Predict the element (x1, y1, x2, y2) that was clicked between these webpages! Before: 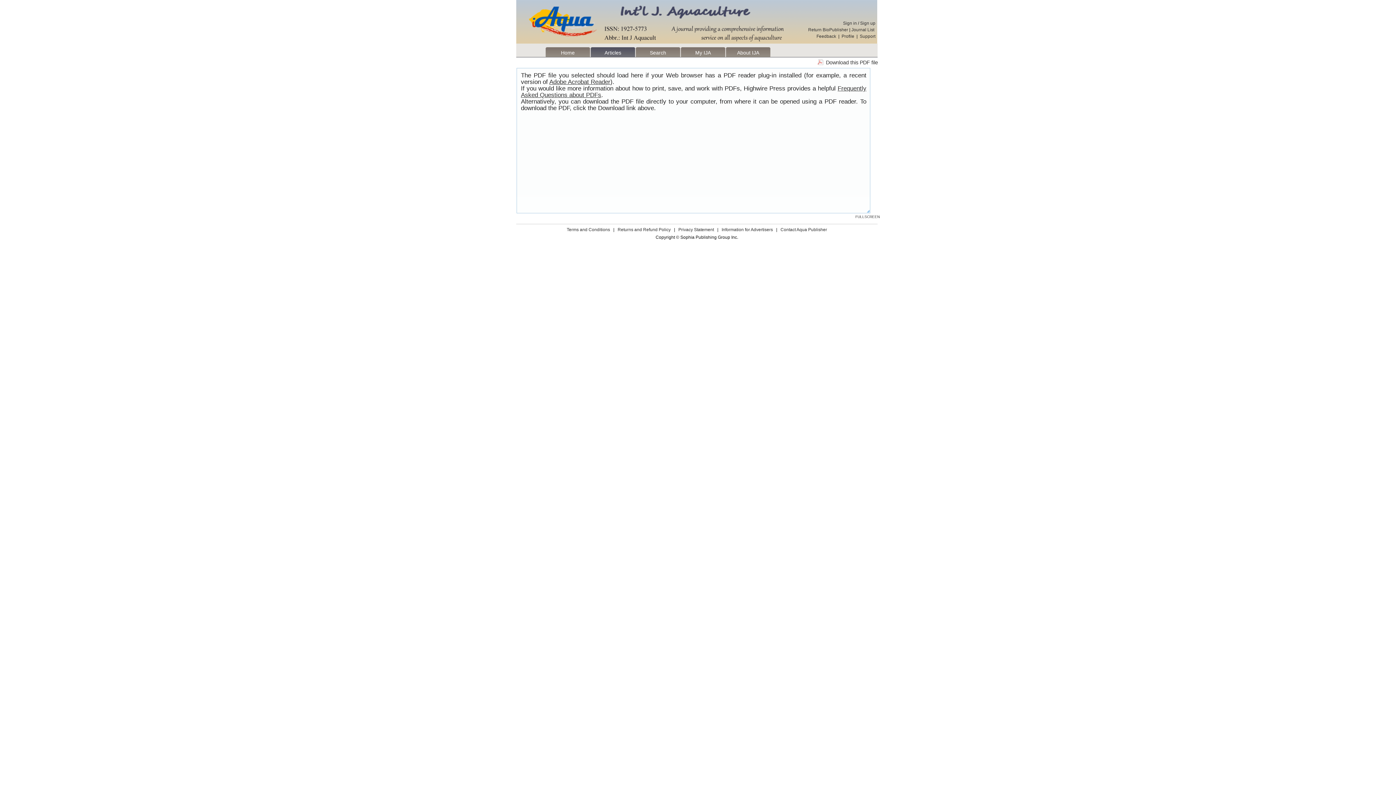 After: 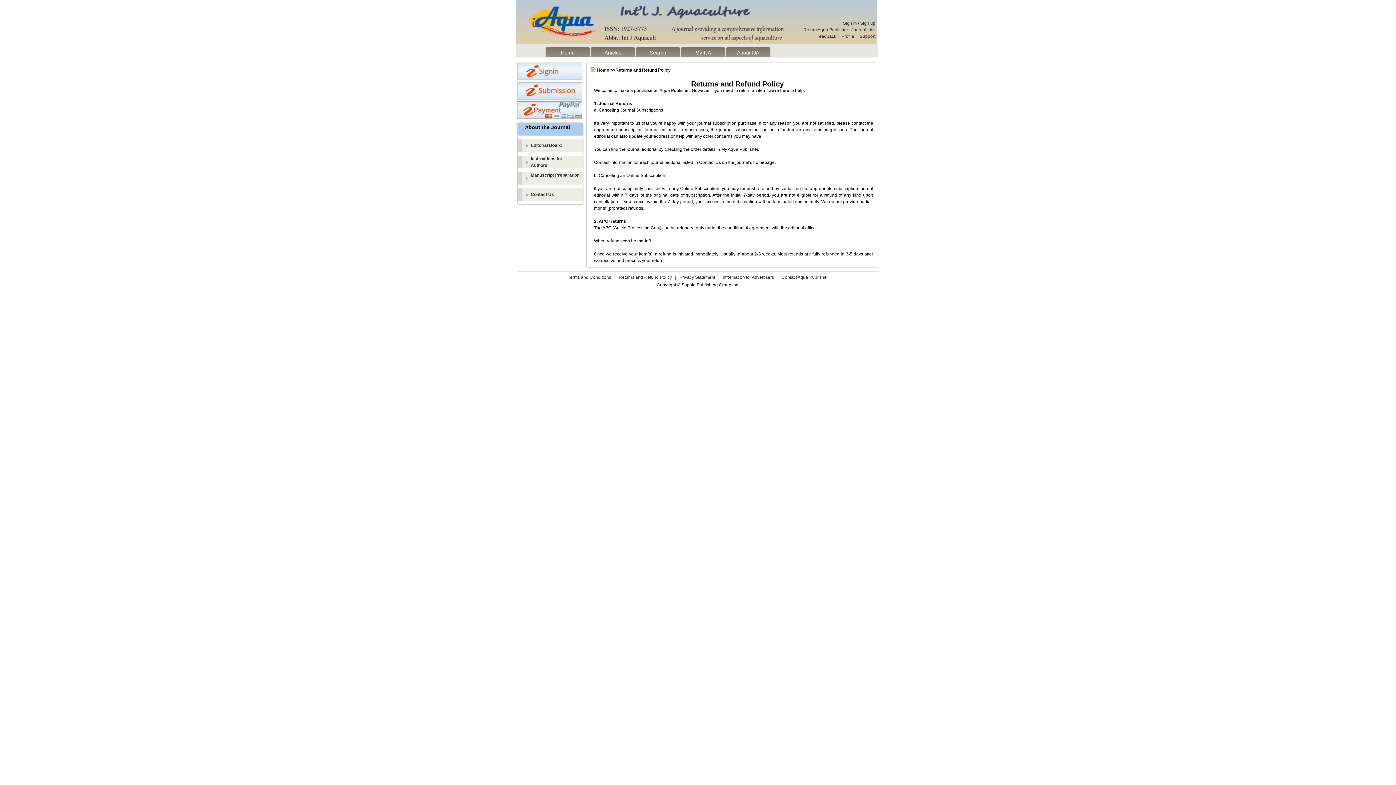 Action: label: Returns and Refund Policy bbox: (617, 227, 670, 232)